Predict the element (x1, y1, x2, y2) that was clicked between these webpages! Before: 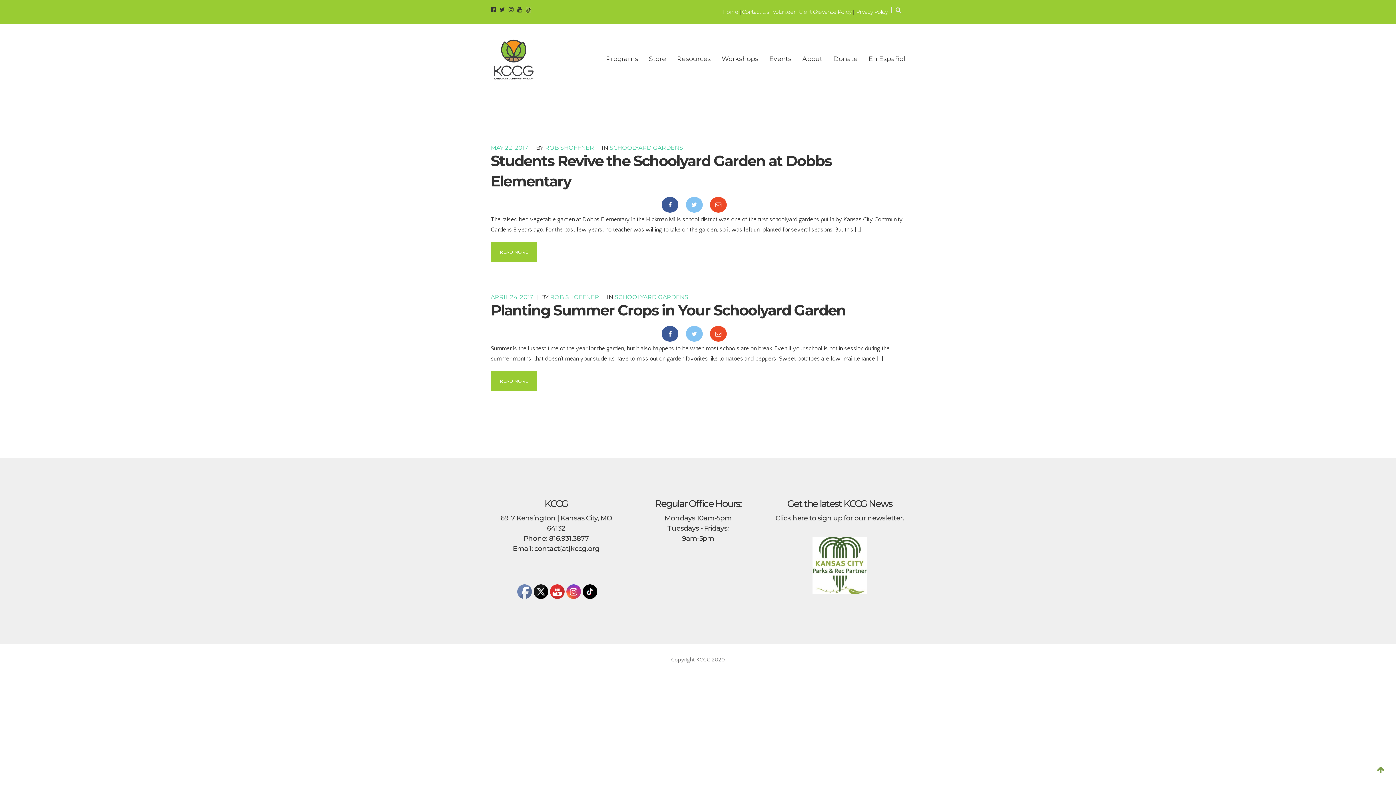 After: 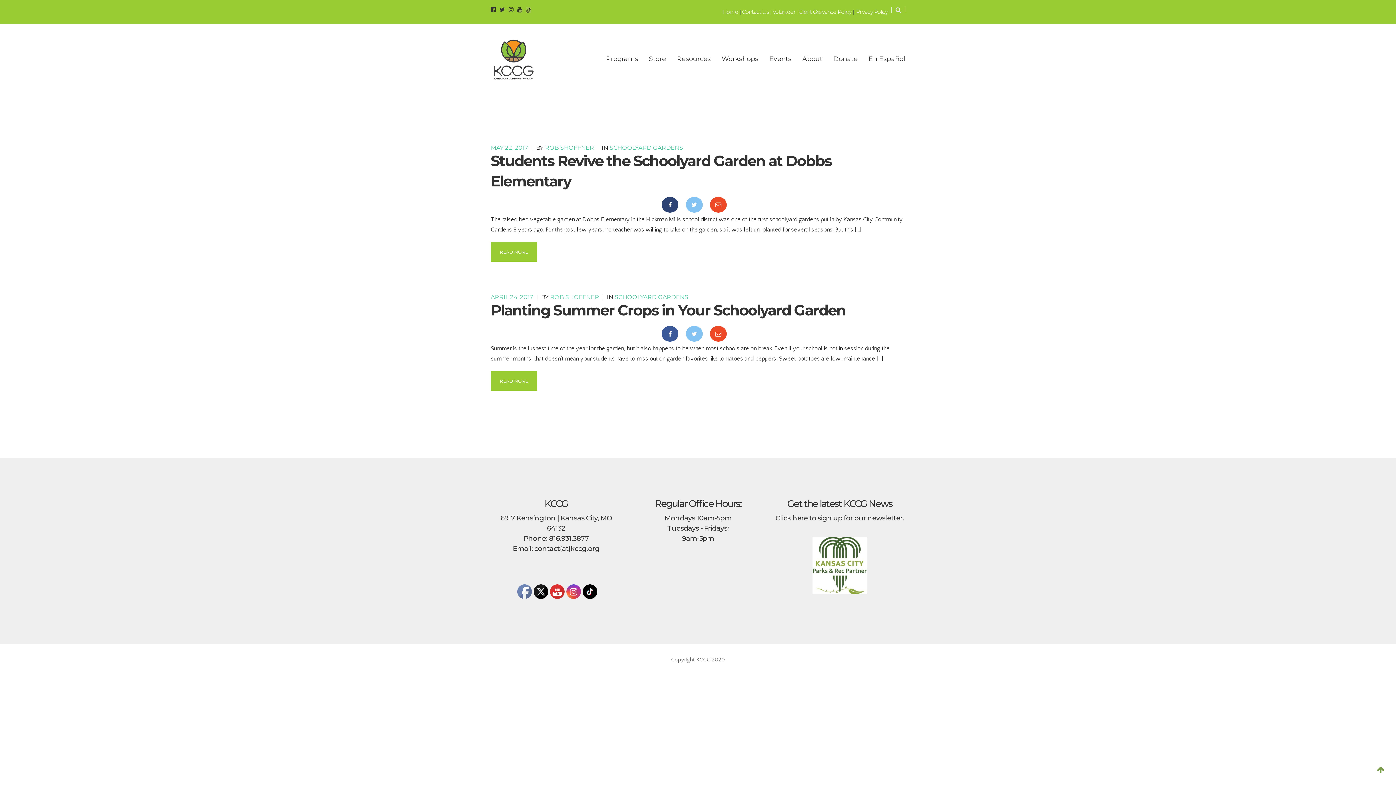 Action: bbox: (661, 196, 678, 212)